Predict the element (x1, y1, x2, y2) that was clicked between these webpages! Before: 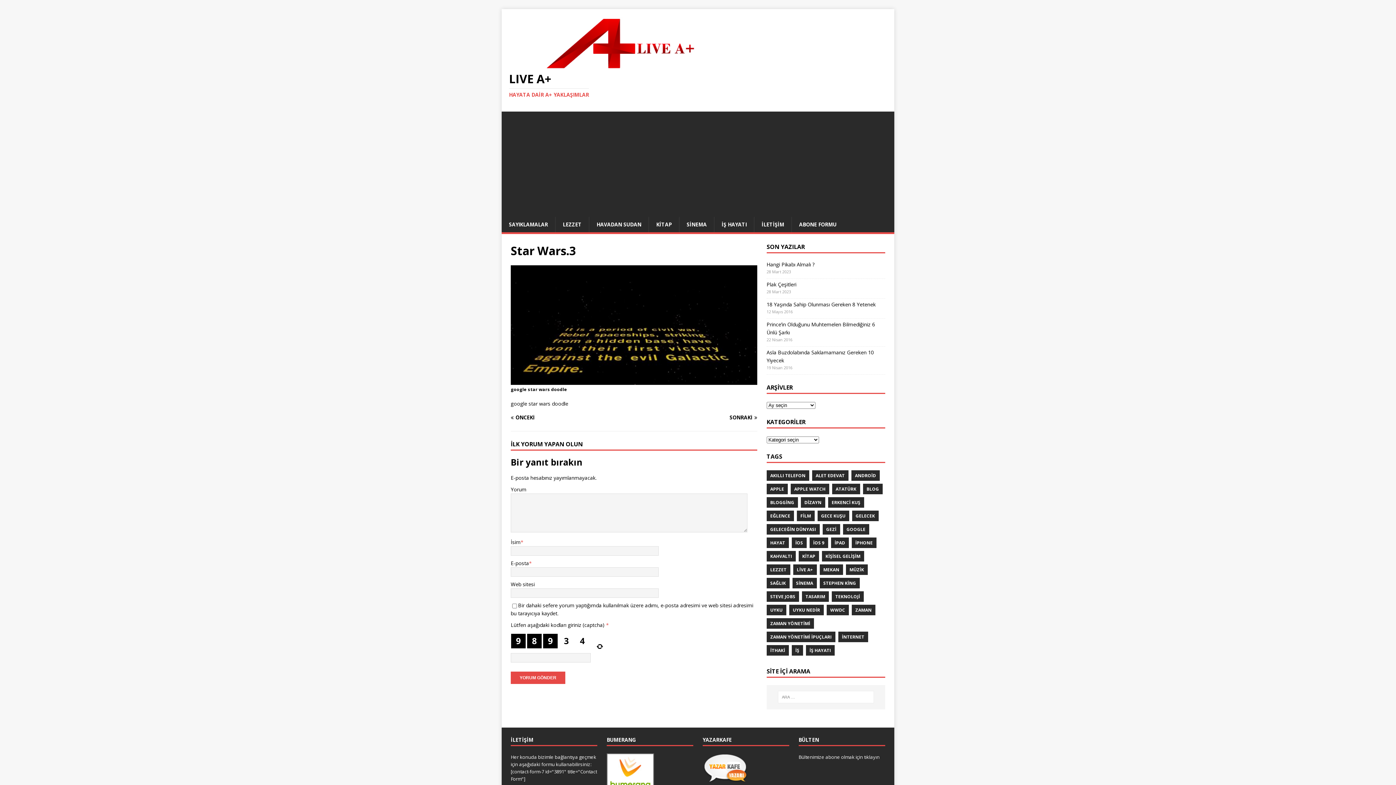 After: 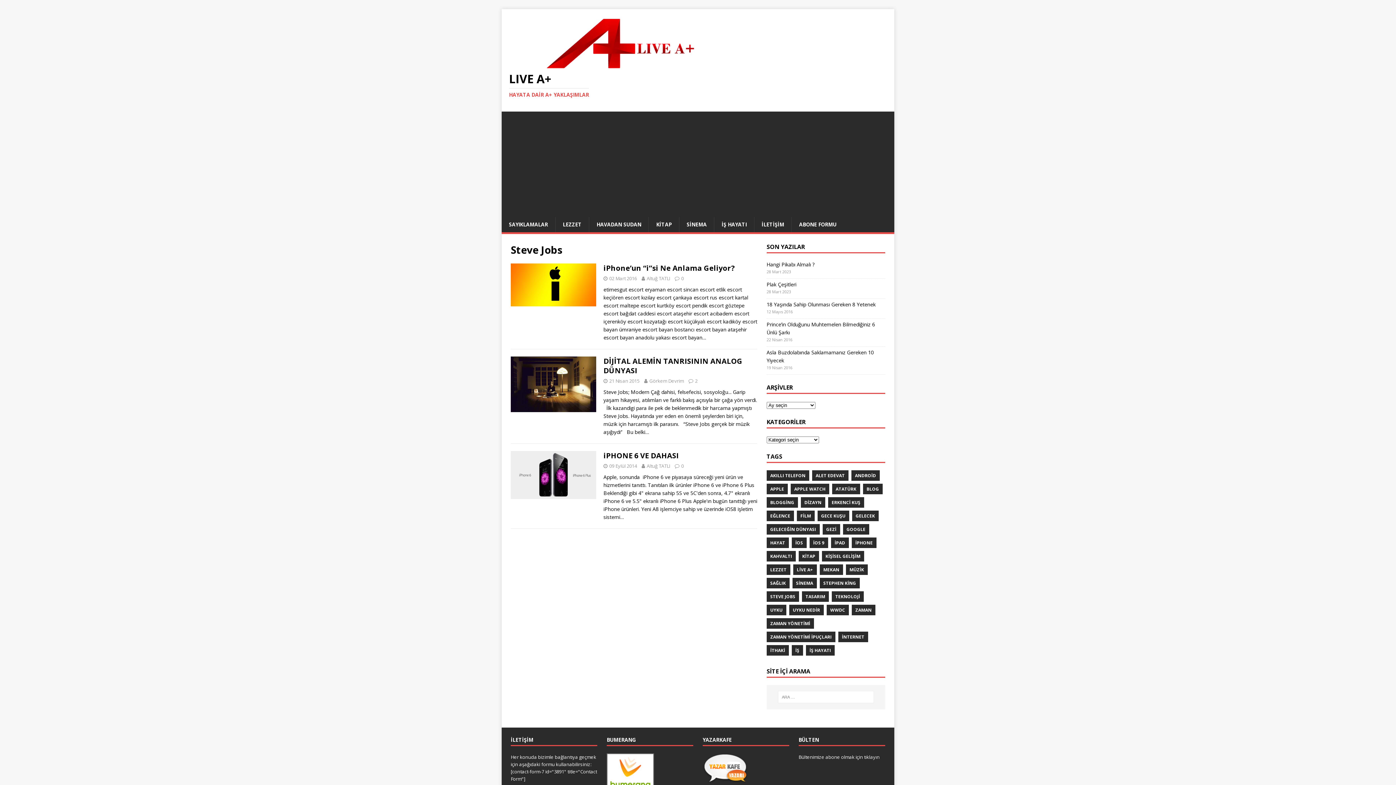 Action: label: STEVE JOBS bbox: (766, 591, 799, 602)